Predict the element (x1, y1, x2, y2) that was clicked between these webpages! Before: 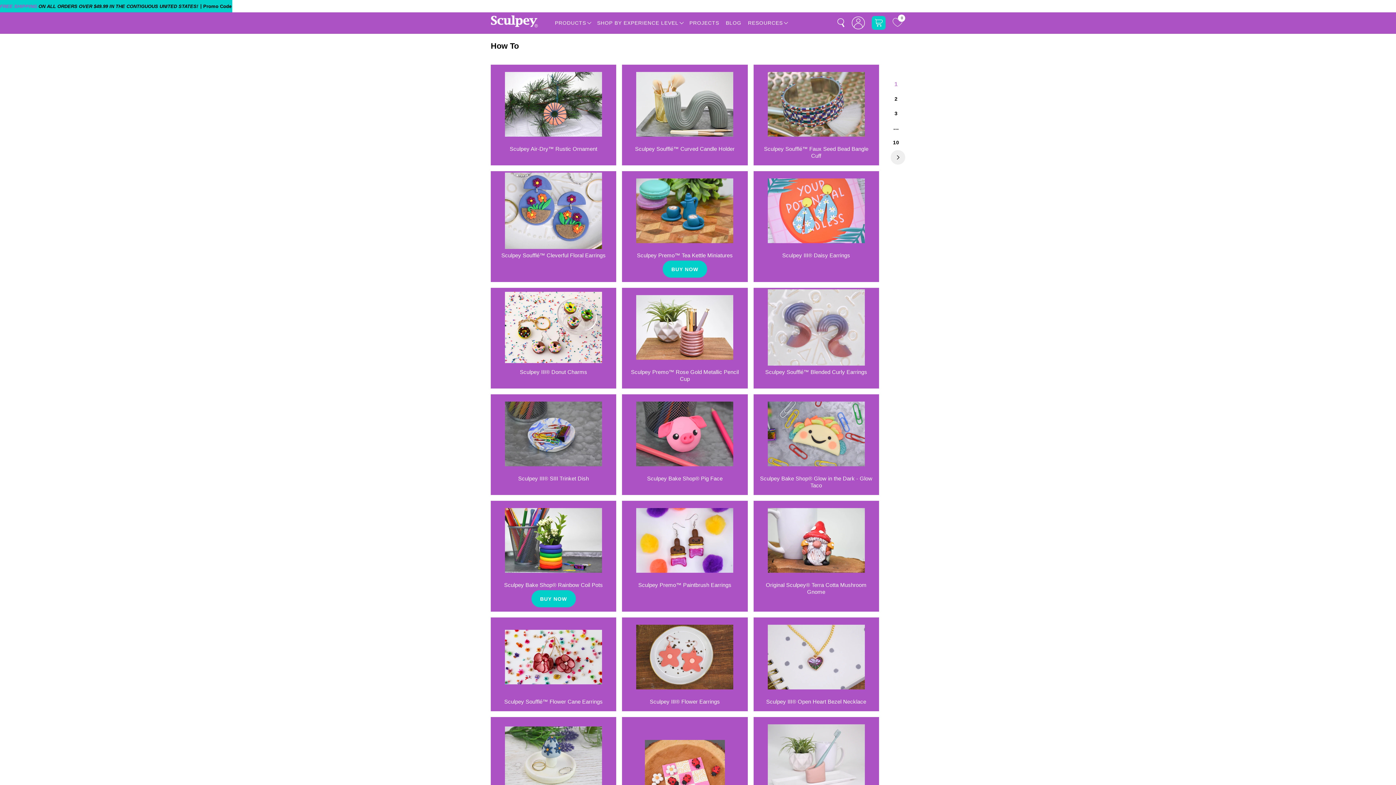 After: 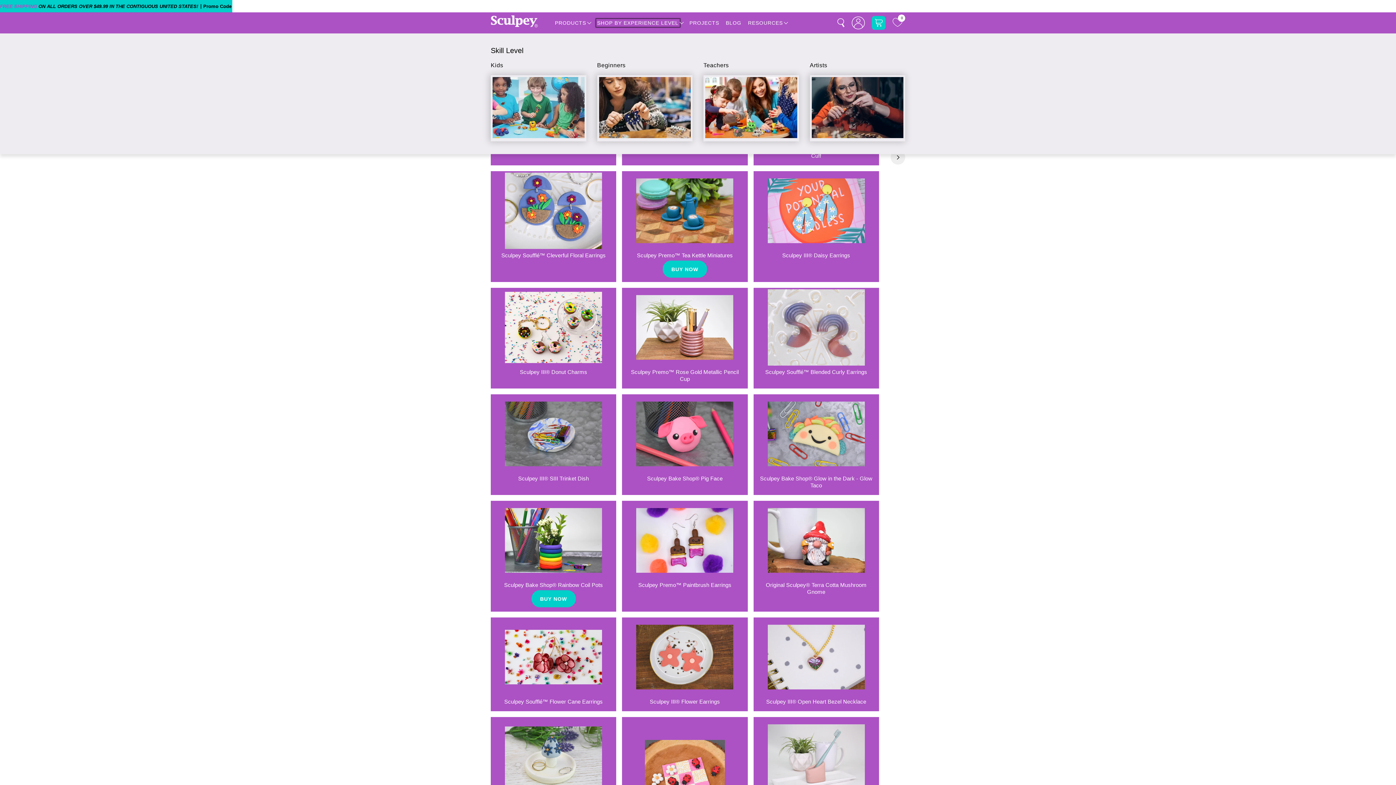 Action: bbox: (597, 19, 678, 25) label: SHOP BY EXPERIENCE LEVEL